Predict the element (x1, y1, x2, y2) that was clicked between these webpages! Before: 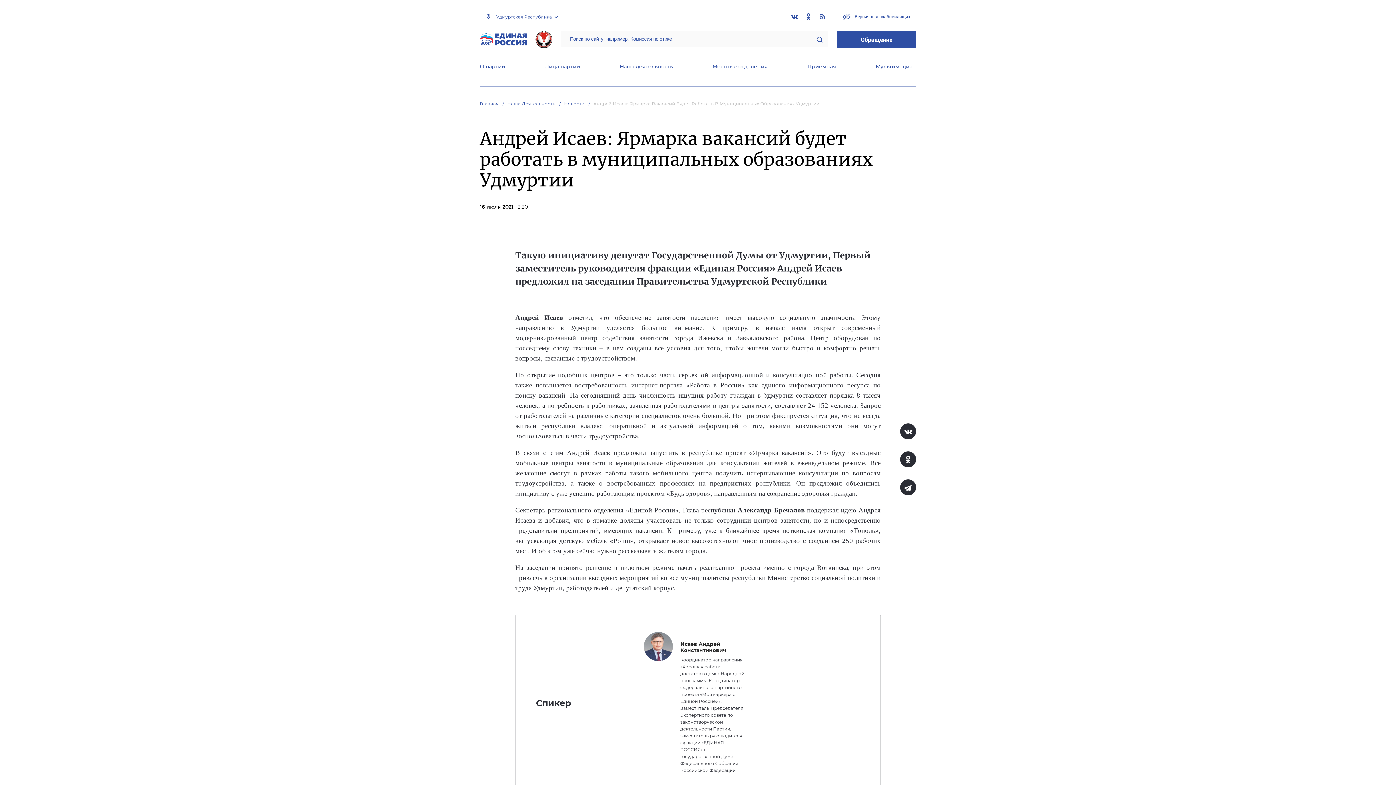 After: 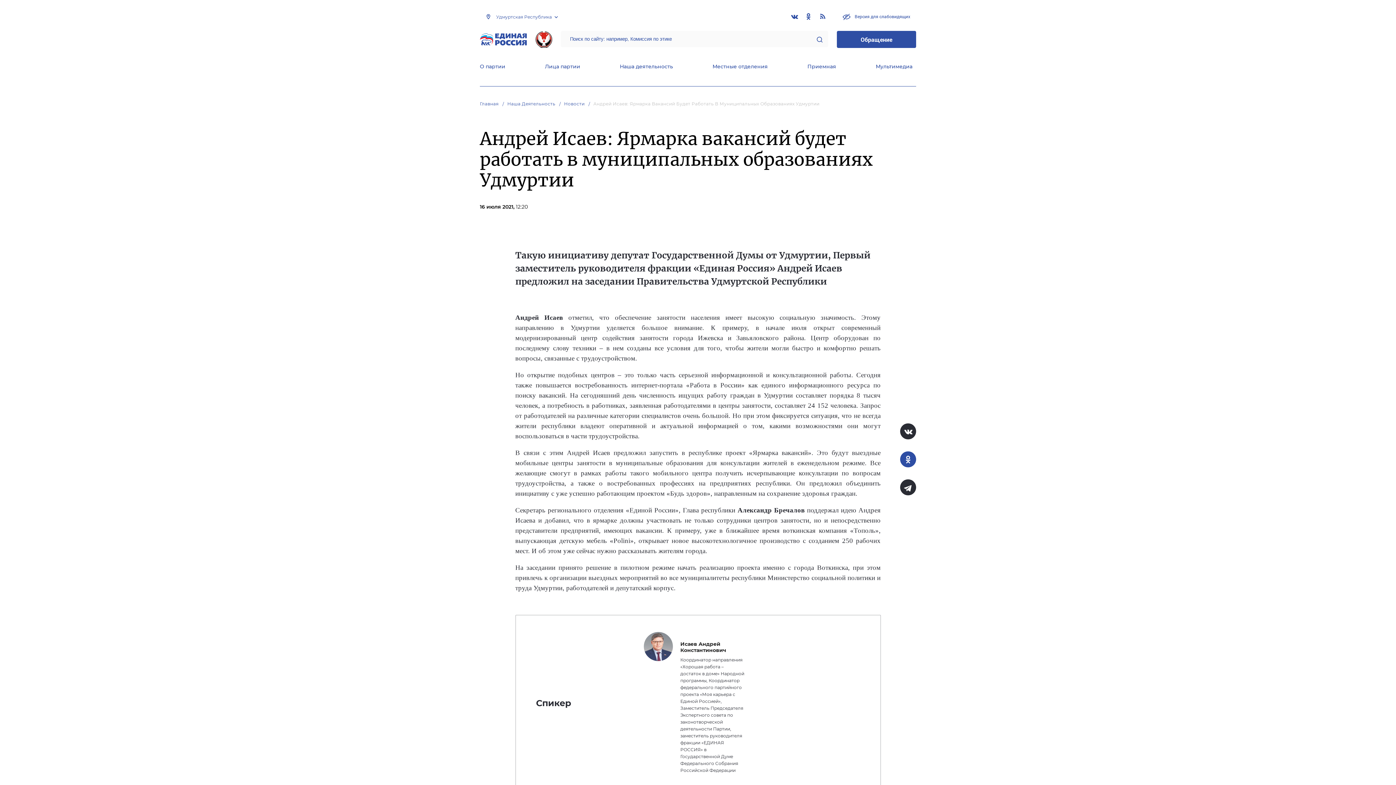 Action: bbox: (900, 451, 916, 467)